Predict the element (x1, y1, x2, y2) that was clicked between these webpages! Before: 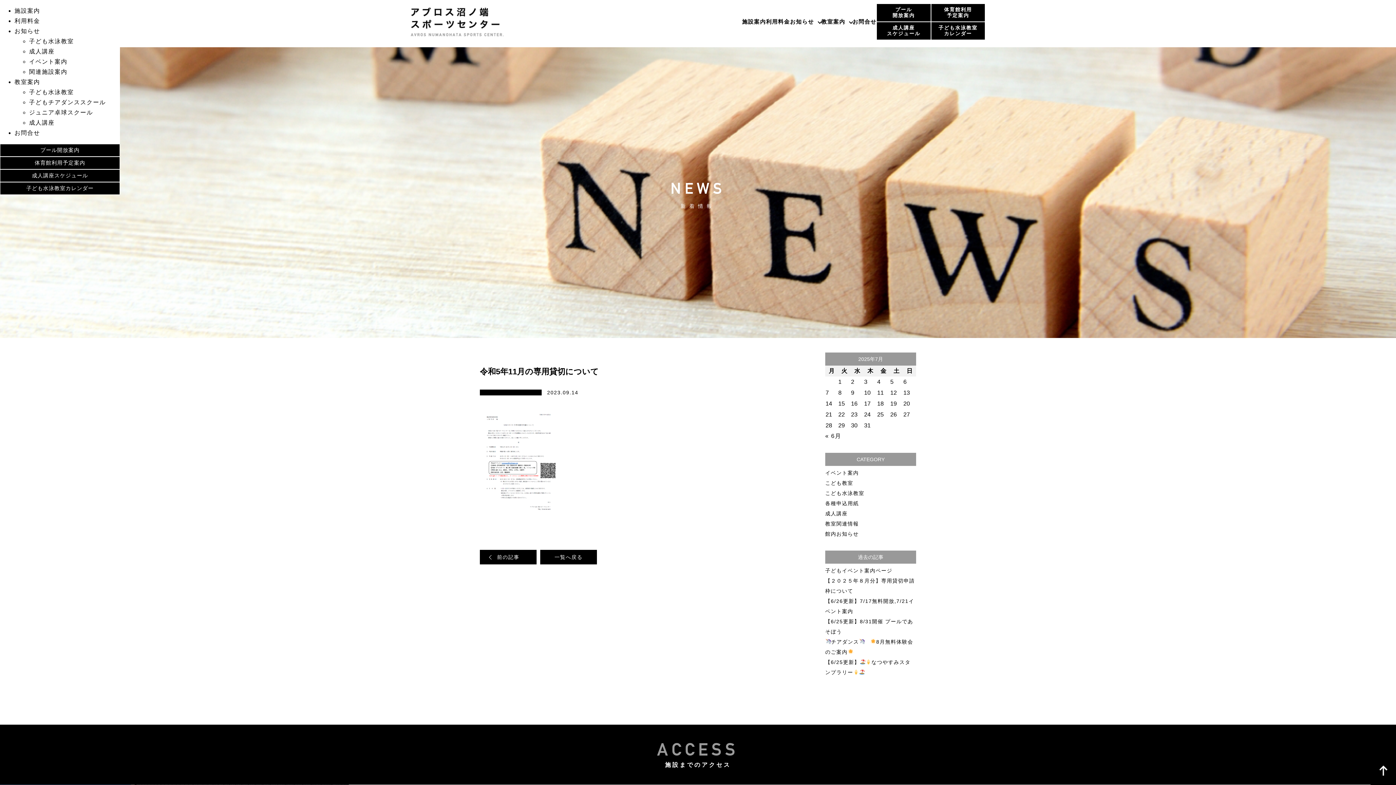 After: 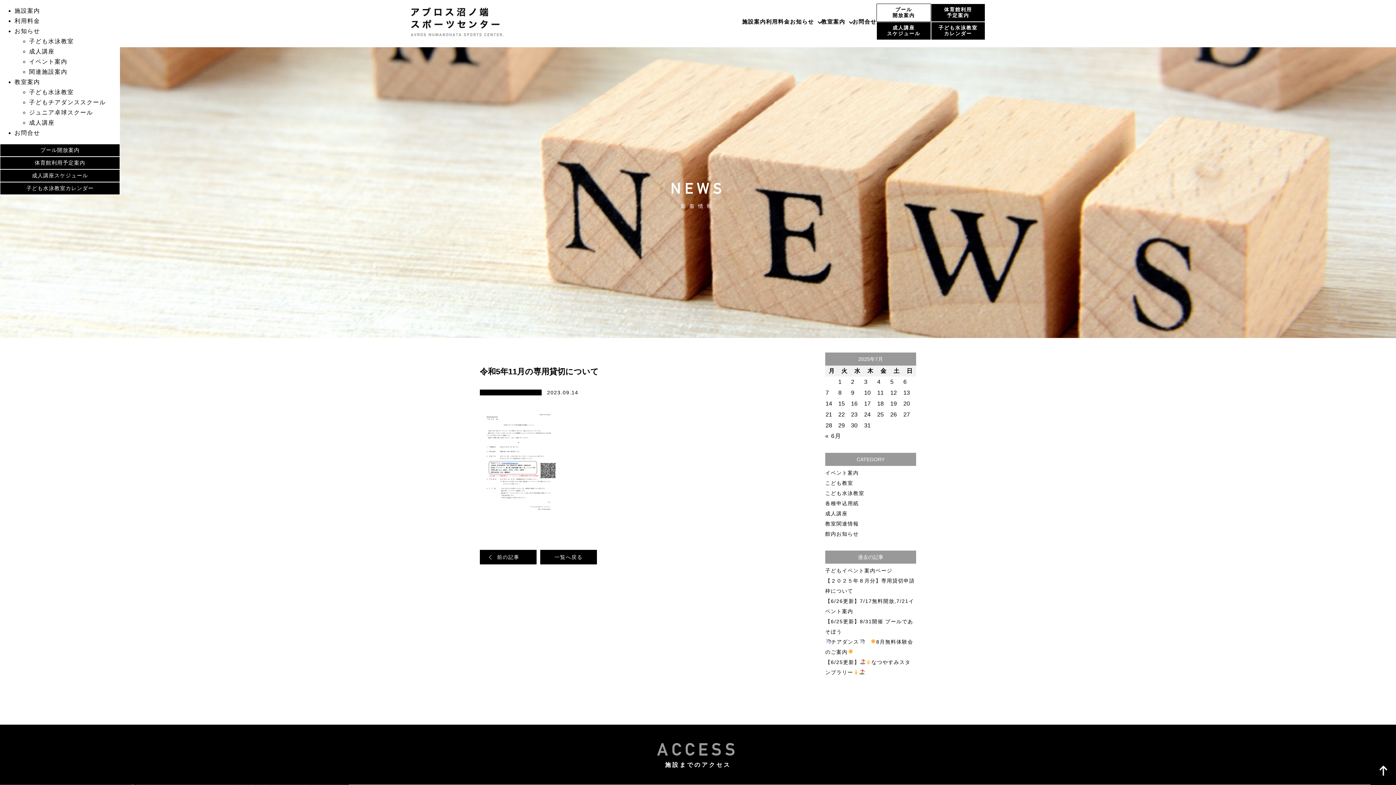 Action: bbox: (877, 4, 930, 21) label: プール
開放案内